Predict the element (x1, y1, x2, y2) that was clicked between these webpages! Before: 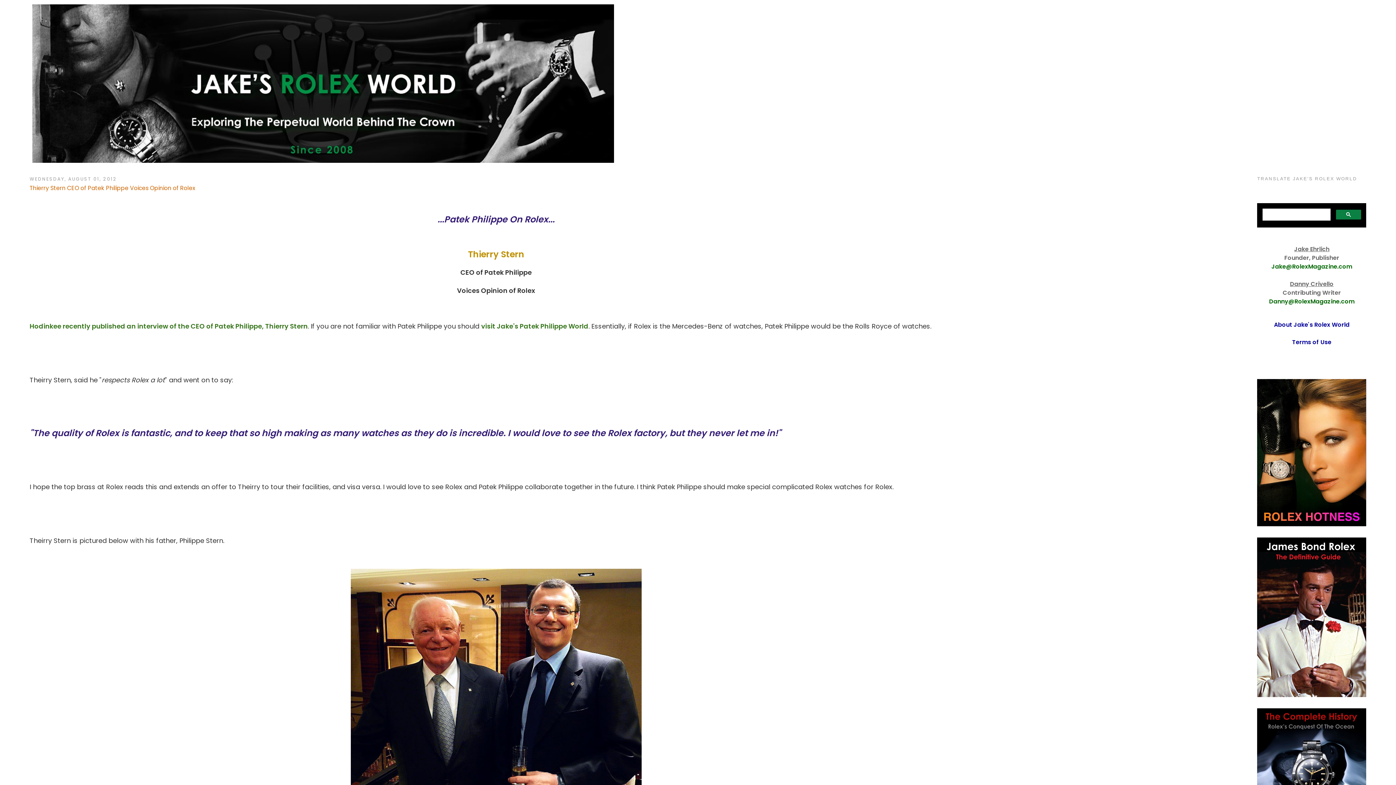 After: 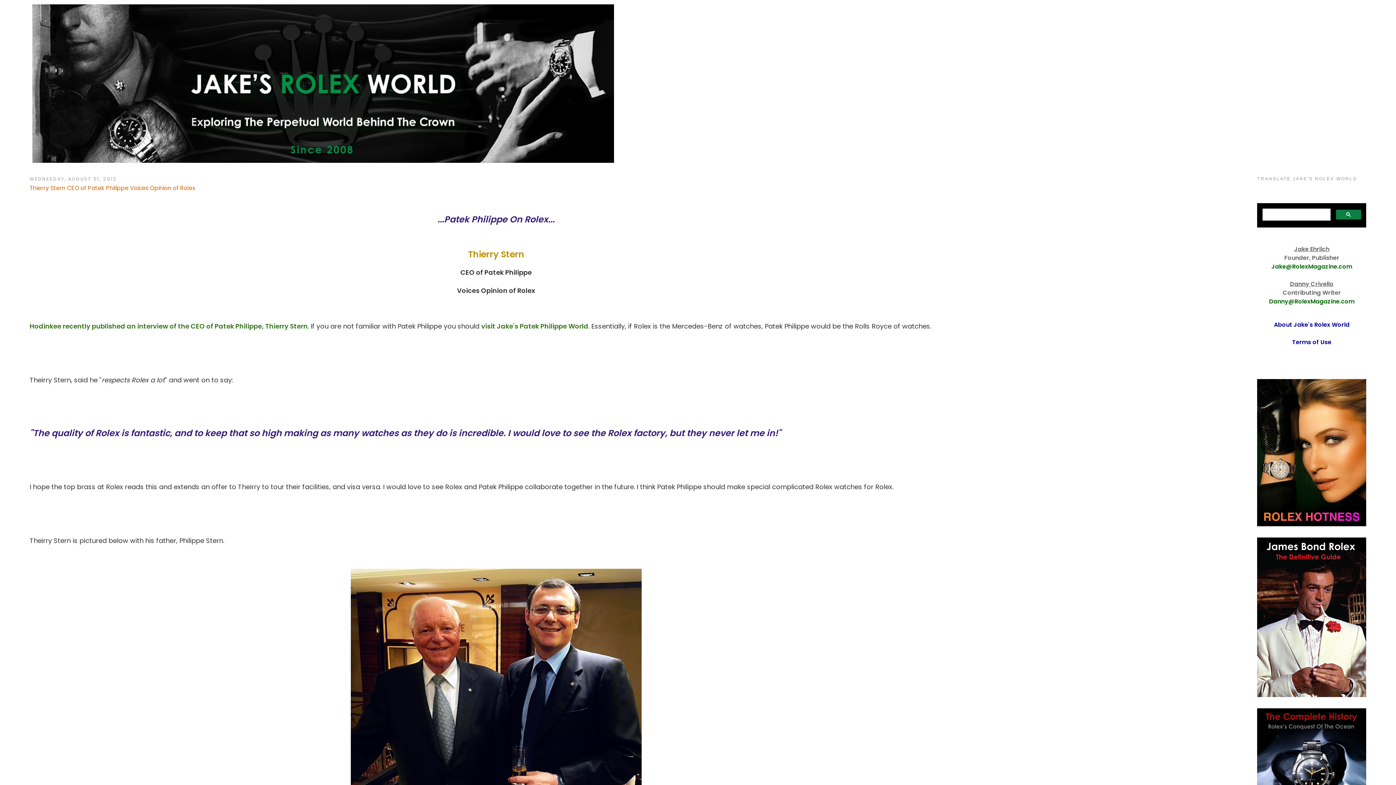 Action: bbox: (1257, 521, 1366, 527)